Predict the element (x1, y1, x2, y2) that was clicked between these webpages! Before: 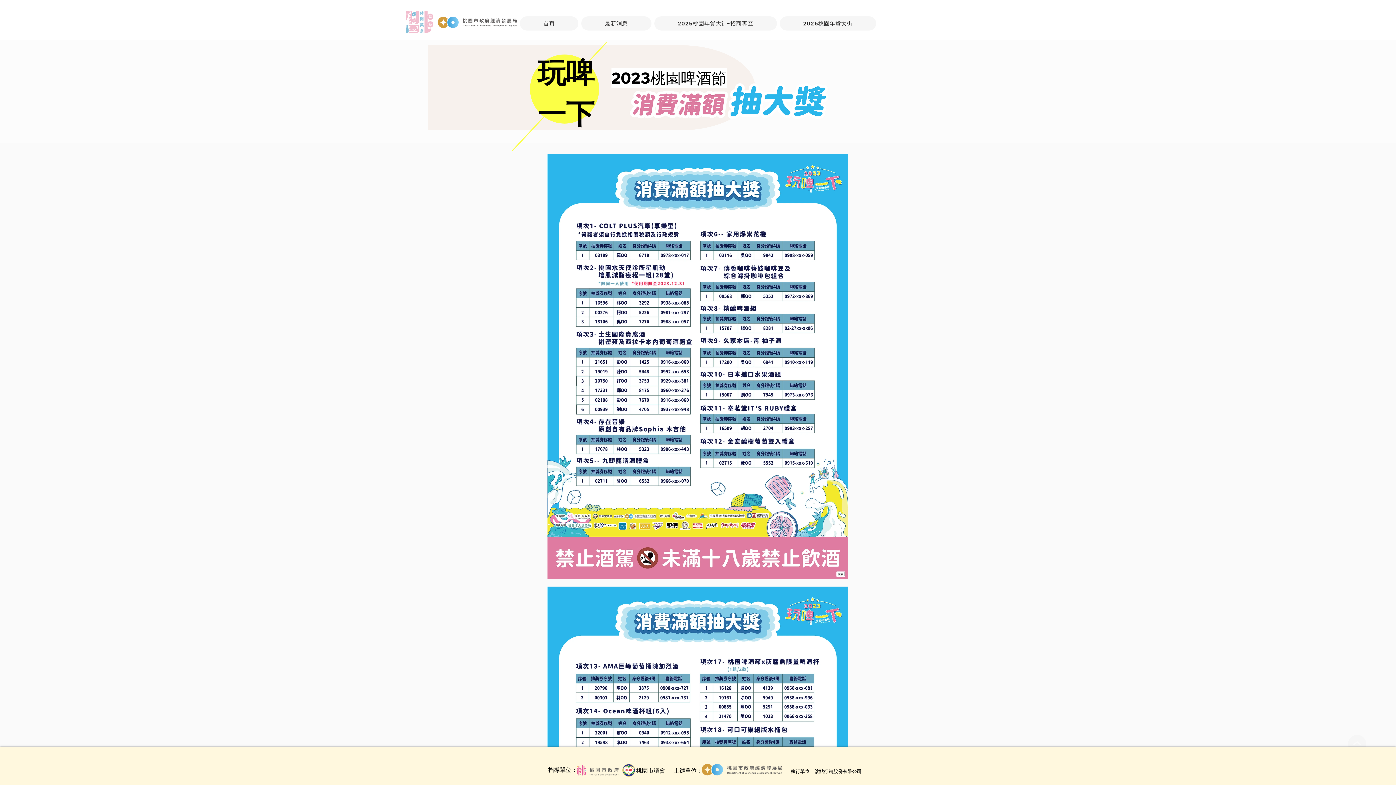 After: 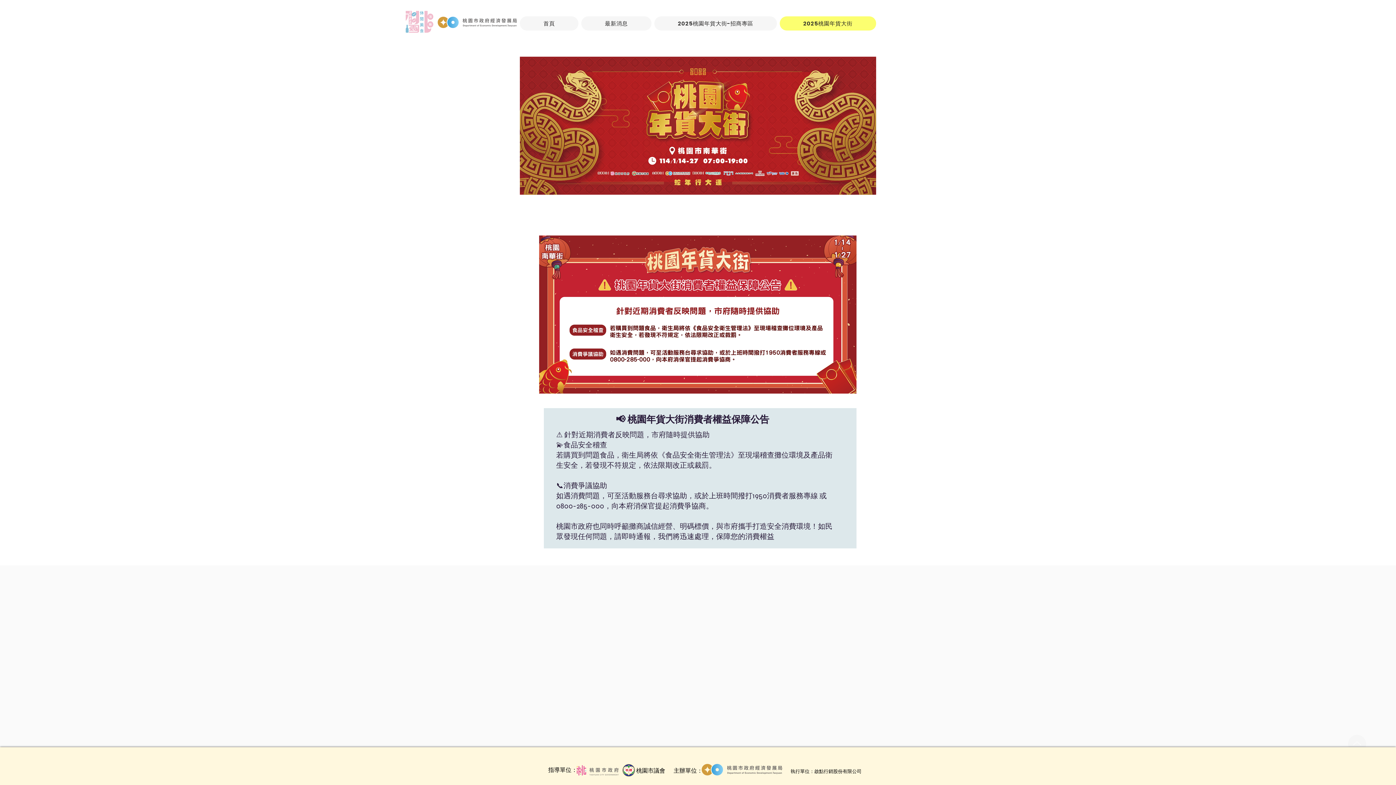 Action: label: 2025桃園年貨大街 bbox: (779, 16, 876, 30)